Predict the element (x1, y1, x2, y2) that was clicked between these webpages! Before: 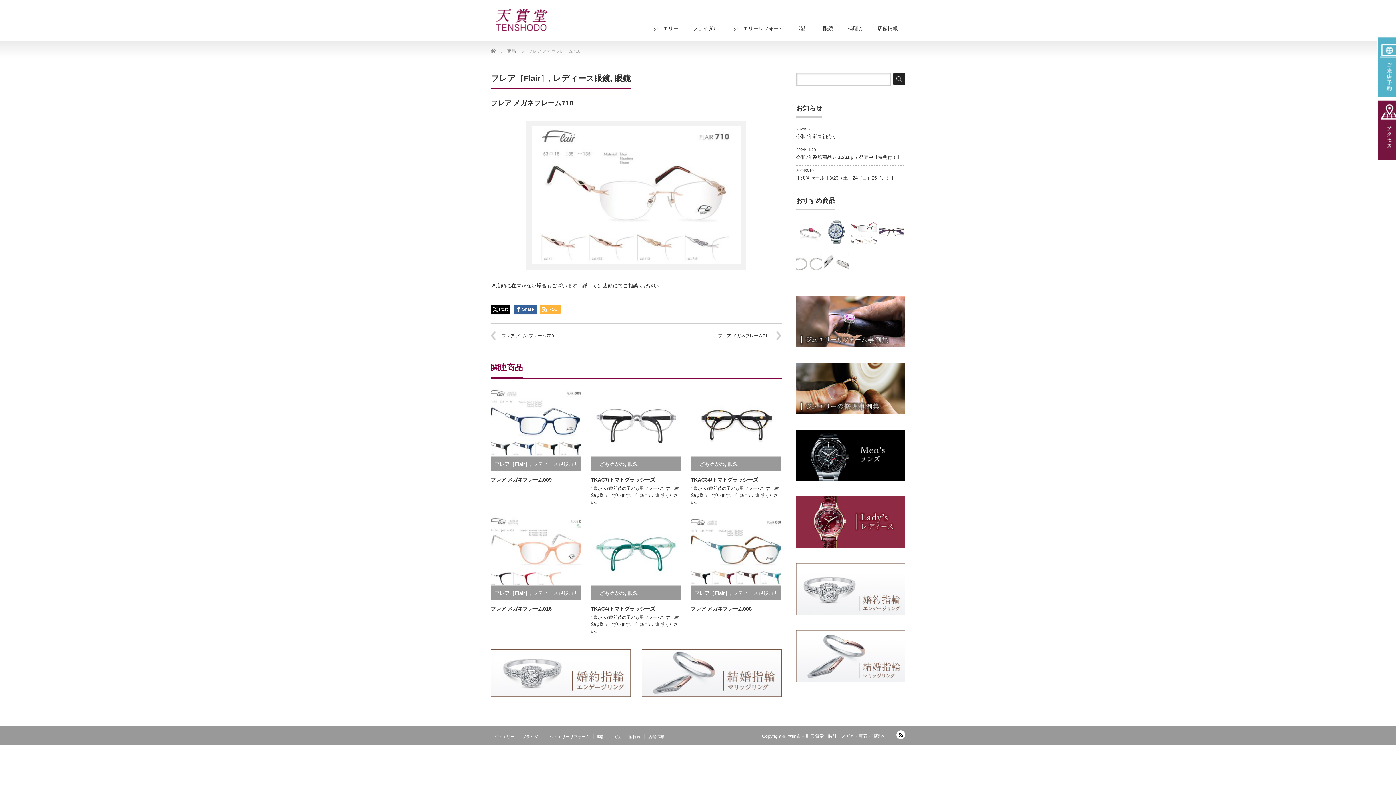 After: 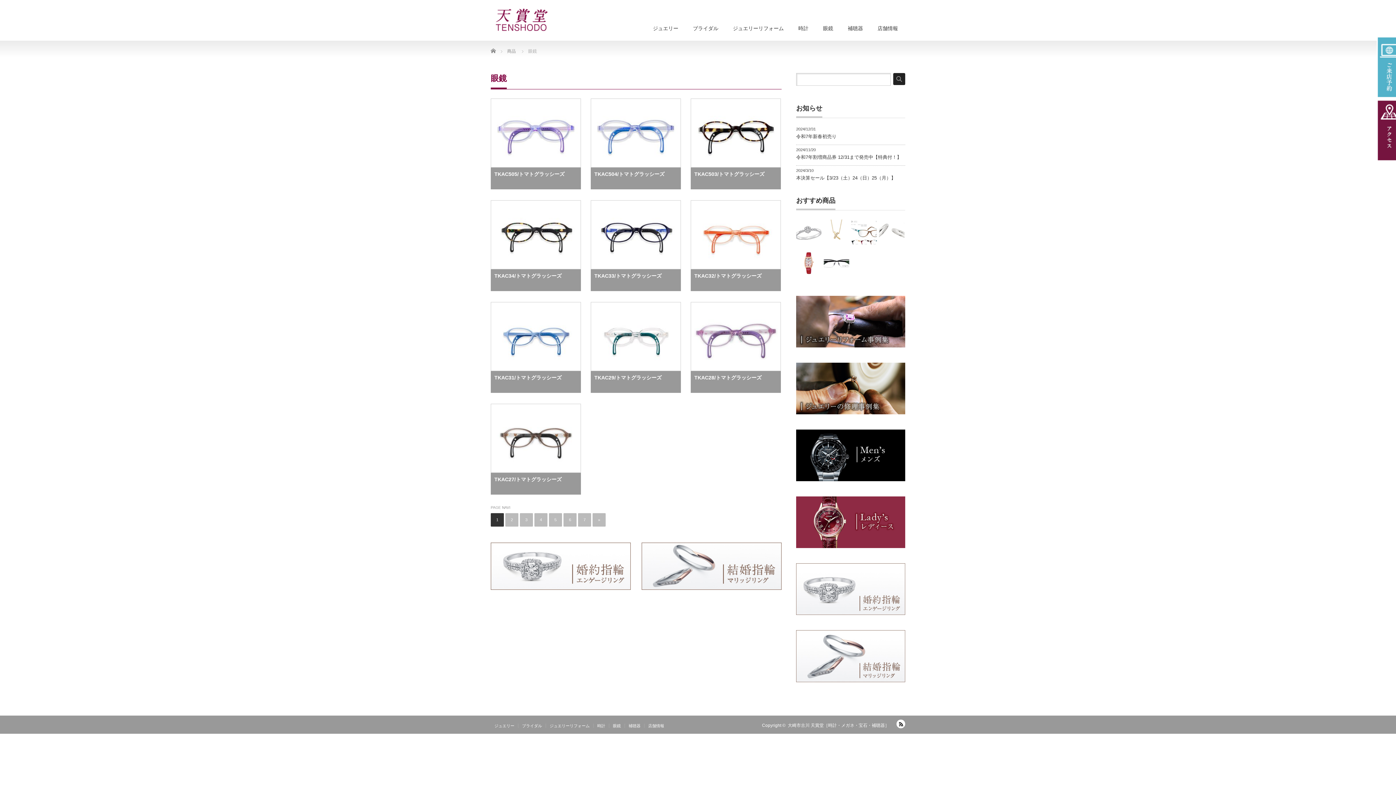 Action: bbox: (614, 73, 630, 82) label: 眼鏡